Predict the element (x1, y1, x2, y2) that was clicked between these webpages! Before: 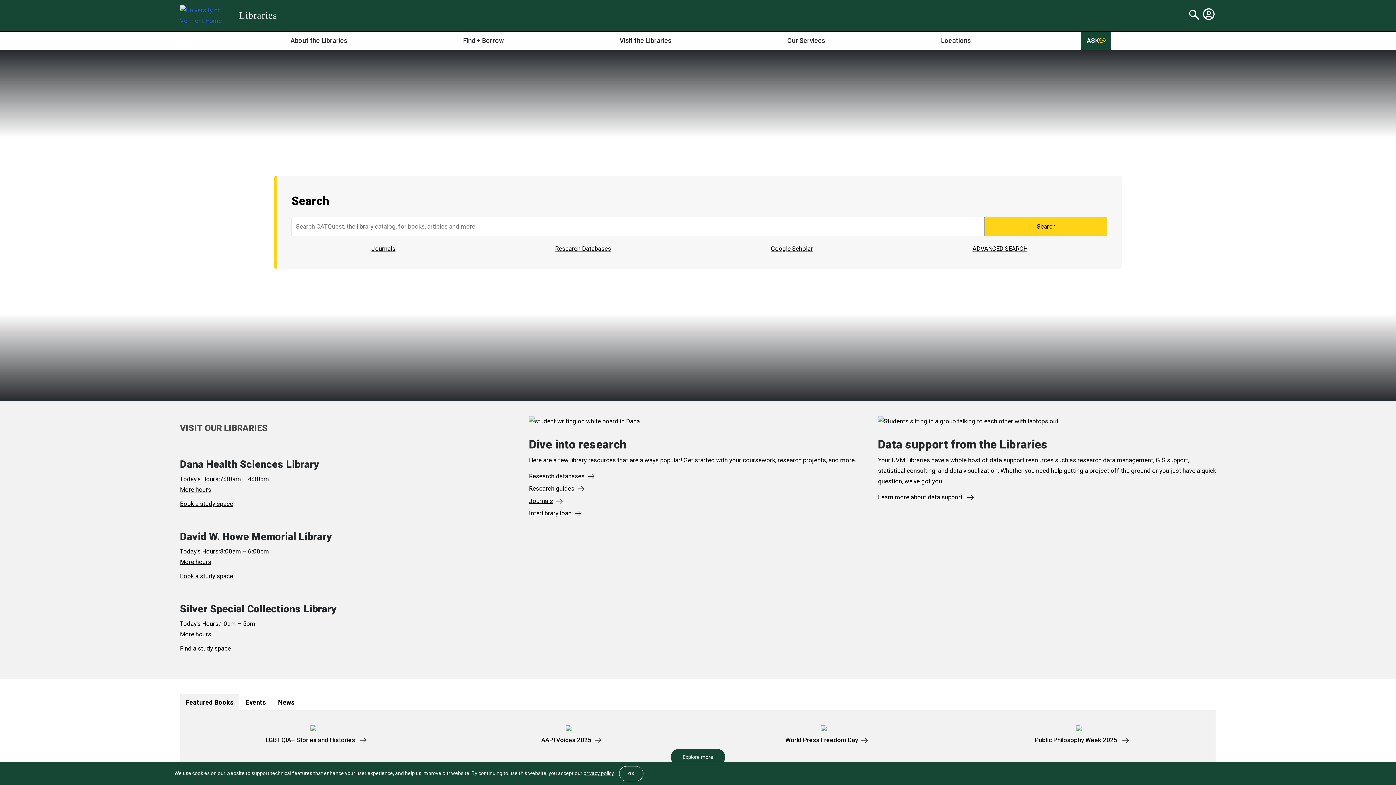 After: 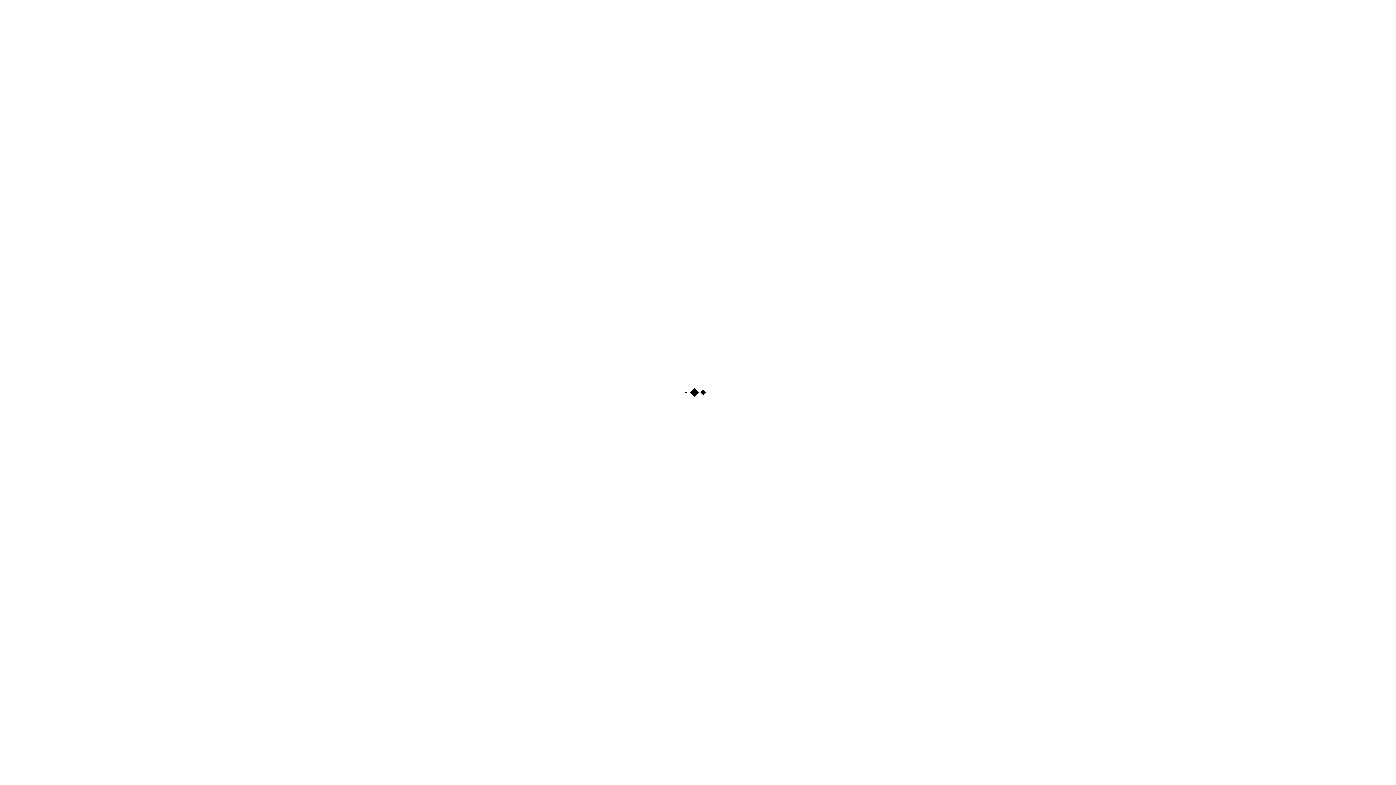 Action: label: Journals bbox: (371, 244, 395, 252)